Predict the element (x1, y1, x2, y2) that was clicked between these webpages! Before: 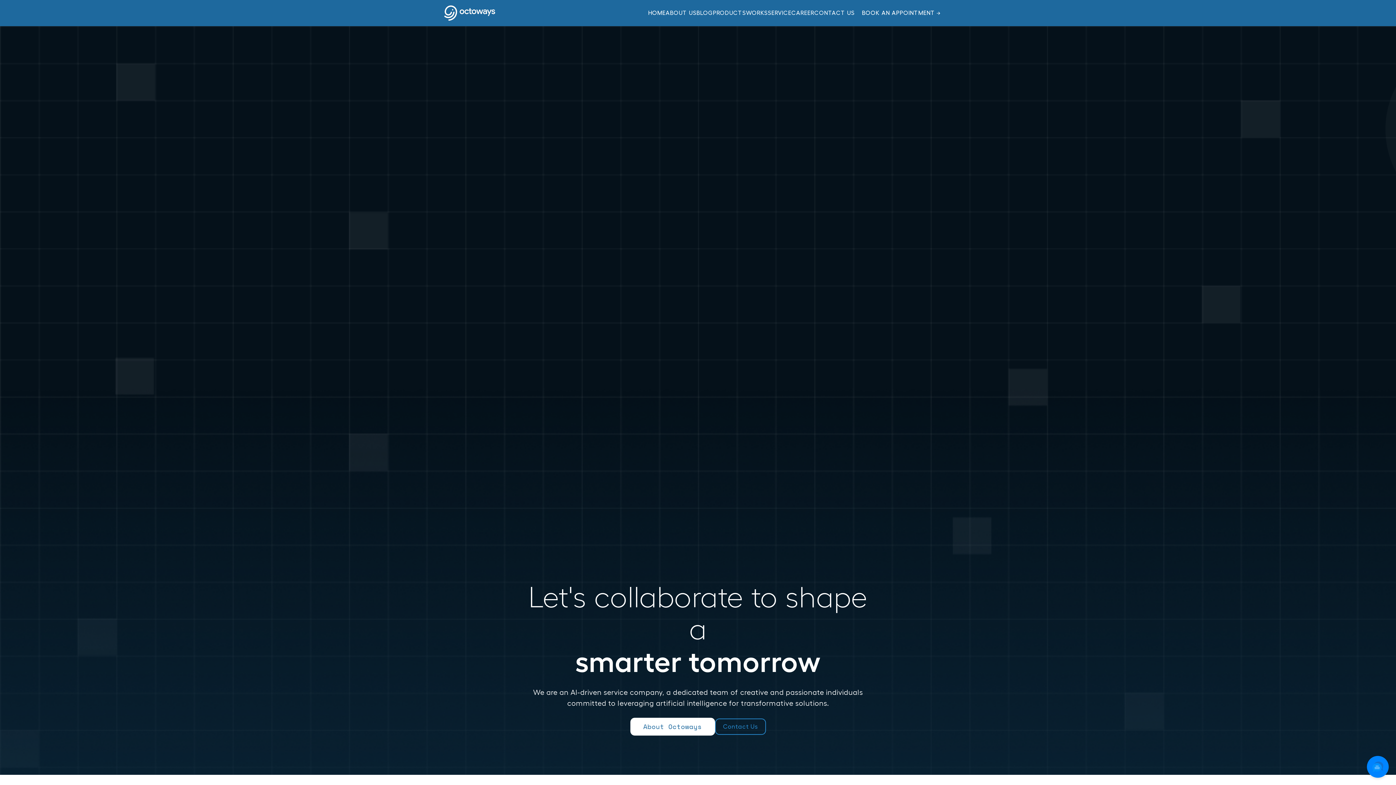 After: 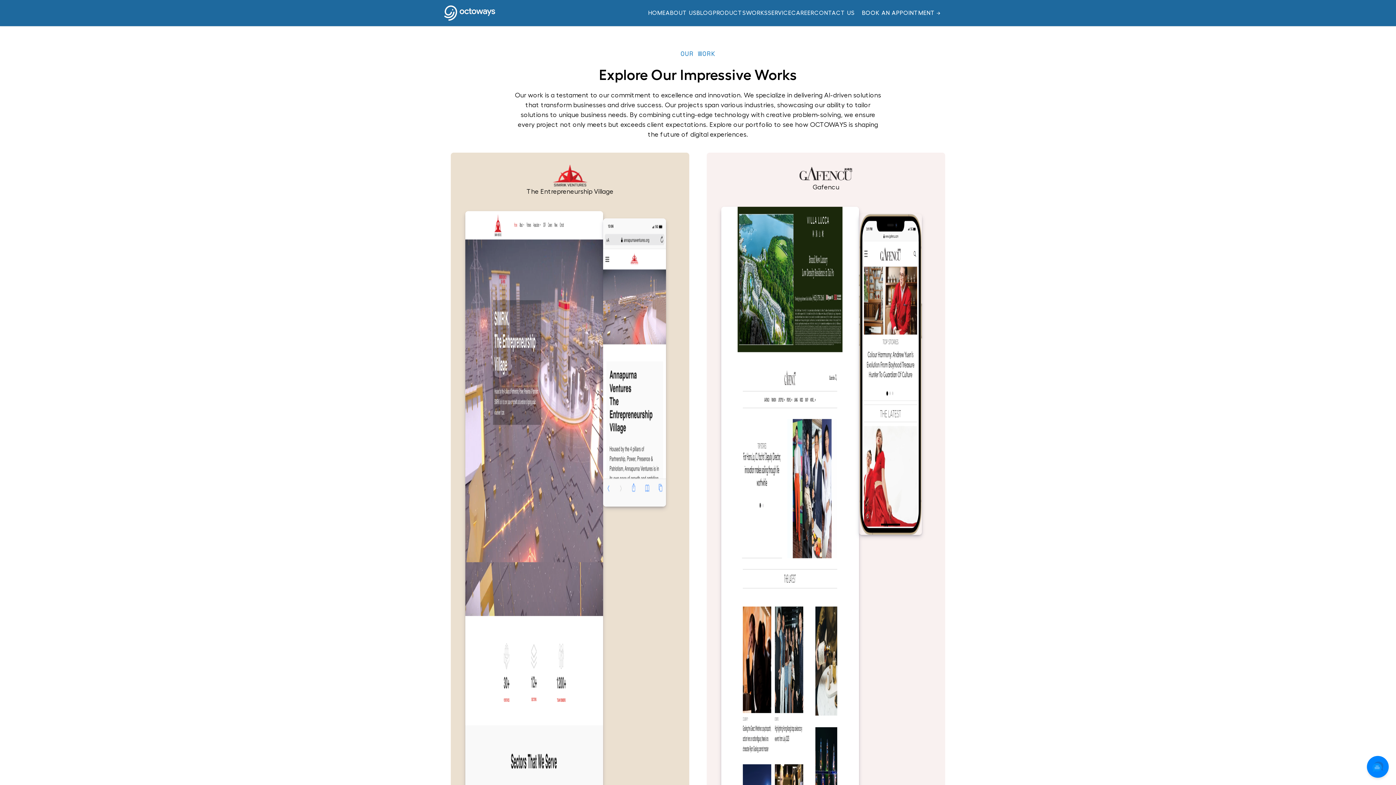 Action: bbox: (746, 10, 768, 16) label: WORKS